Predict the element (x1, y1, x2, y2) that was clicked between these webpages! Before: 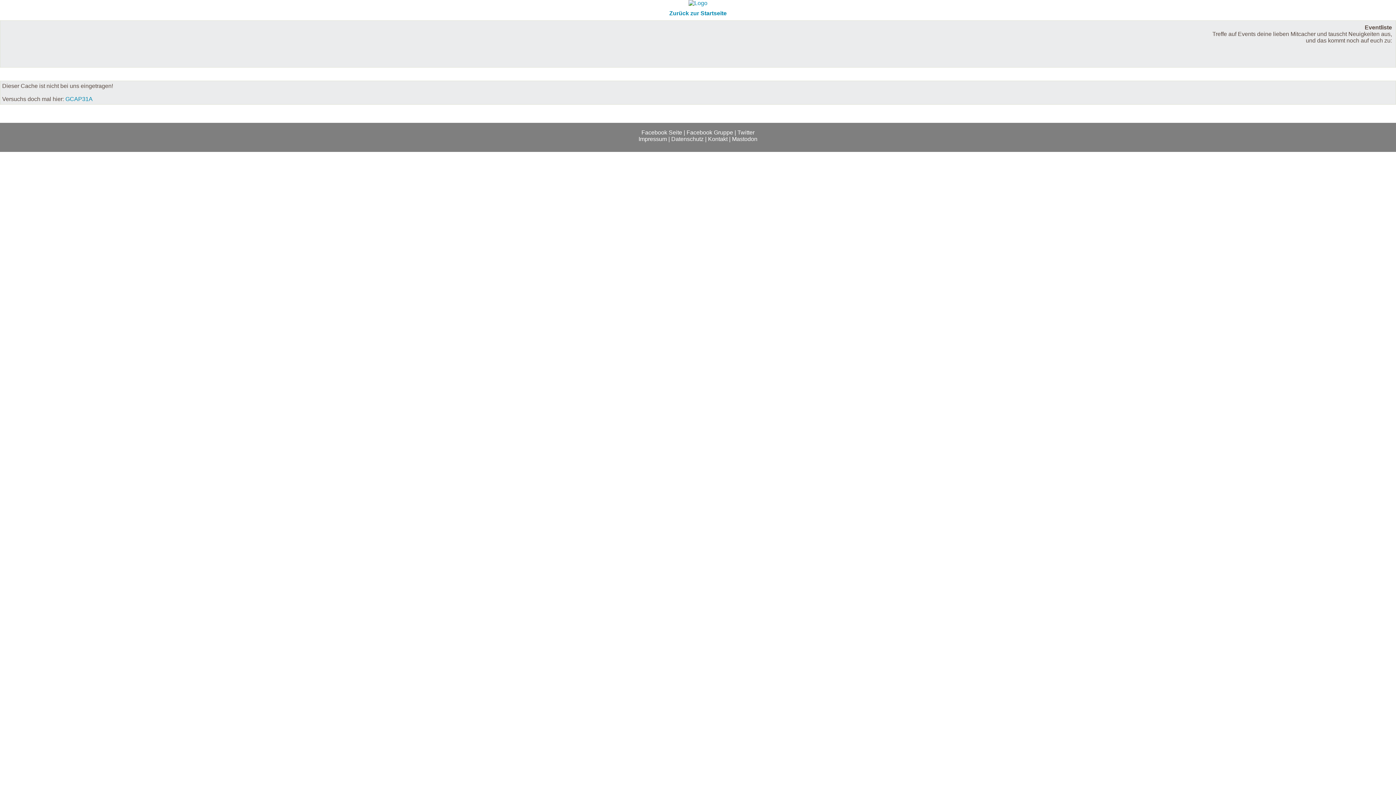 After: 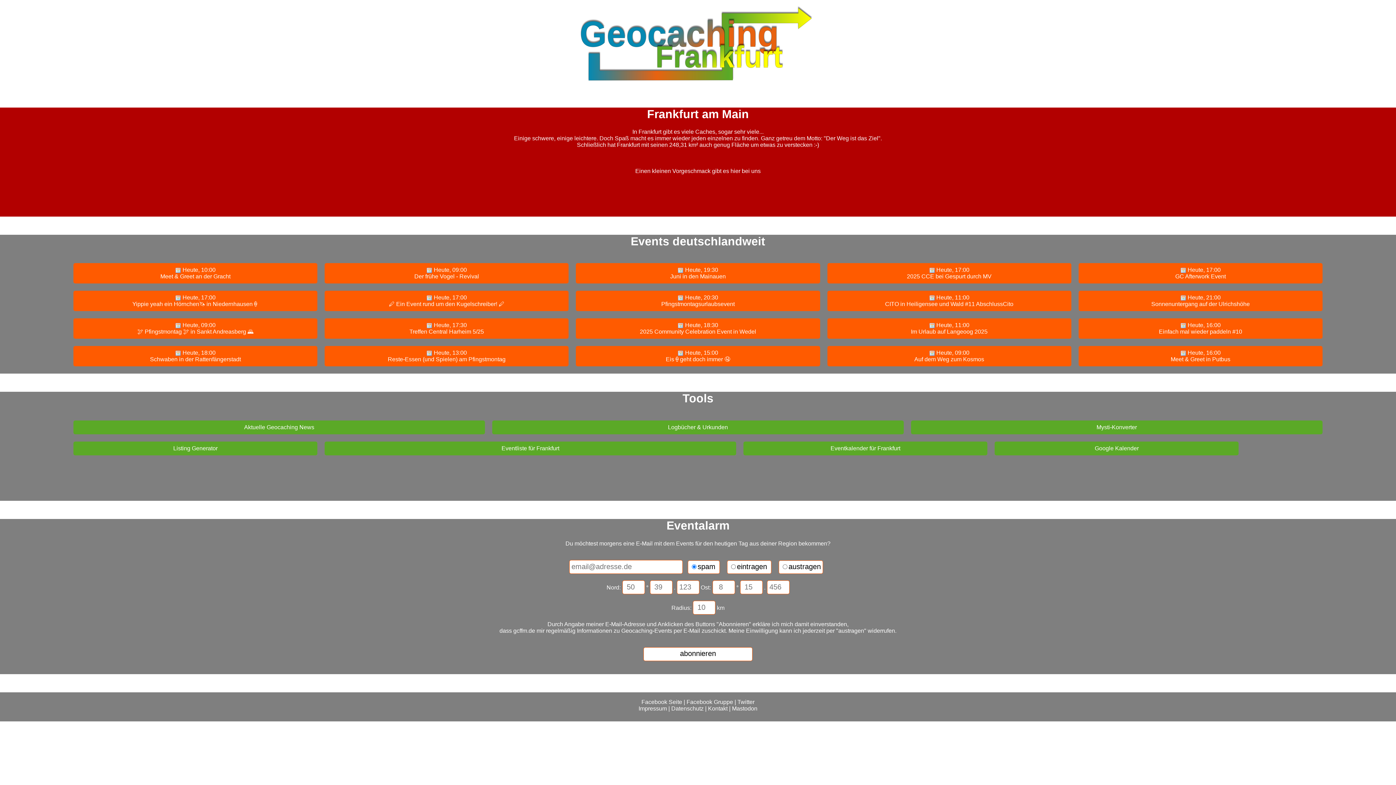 Action: label: Zurück zur Startseite bbox: (669, 10, 726, 16)